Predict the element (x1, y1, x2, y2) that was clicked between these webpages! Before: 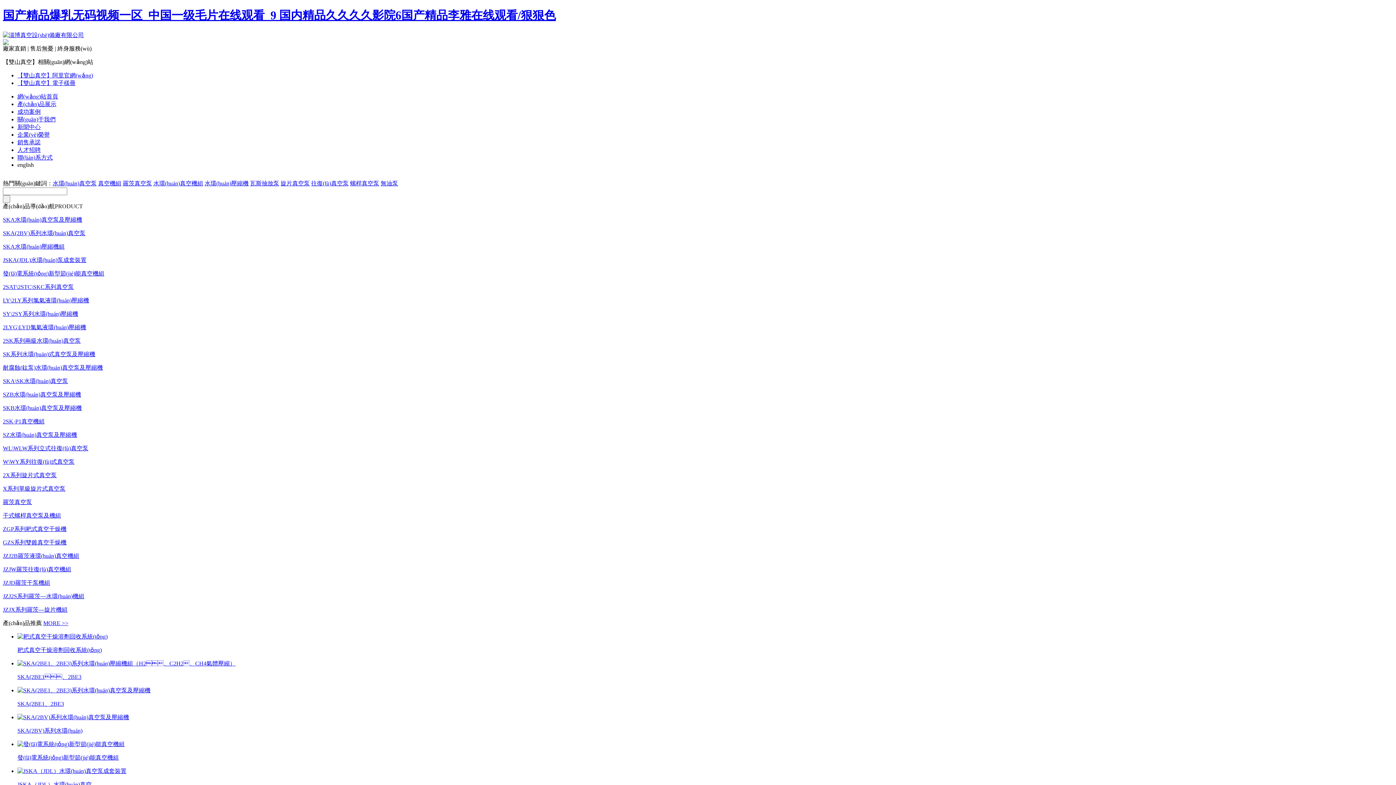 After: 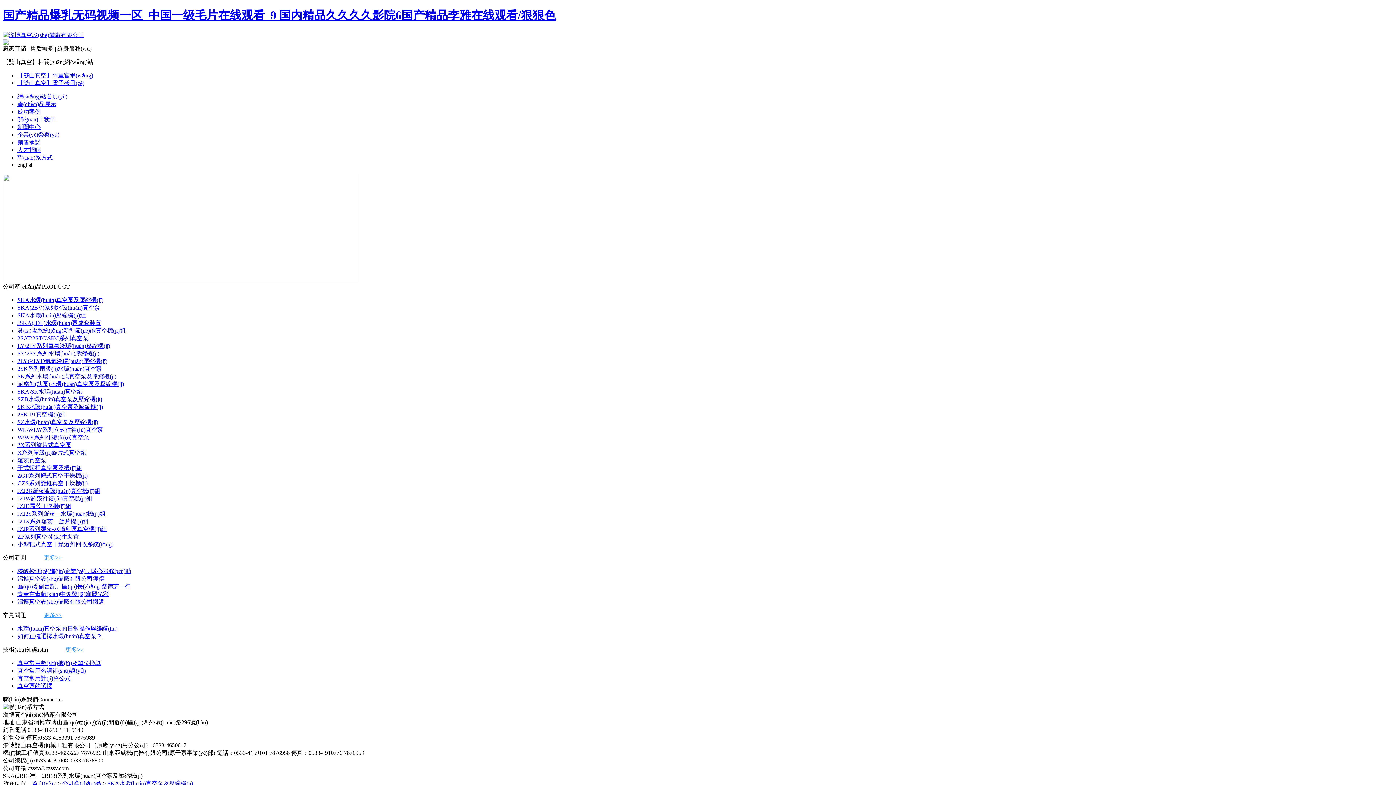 Action: label: SKA水環(huán)真空泵及壓縮機 bbox: (2, 216, 82, 222)